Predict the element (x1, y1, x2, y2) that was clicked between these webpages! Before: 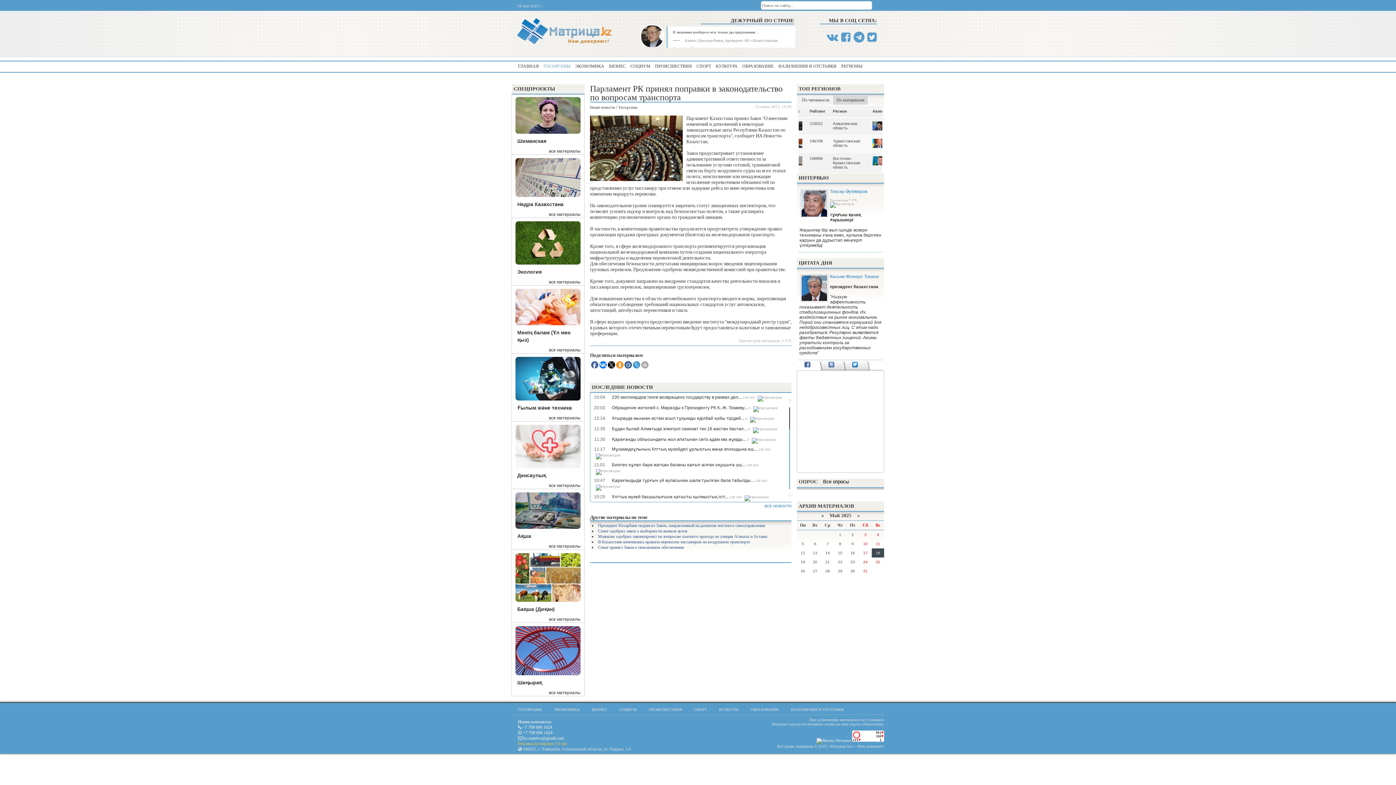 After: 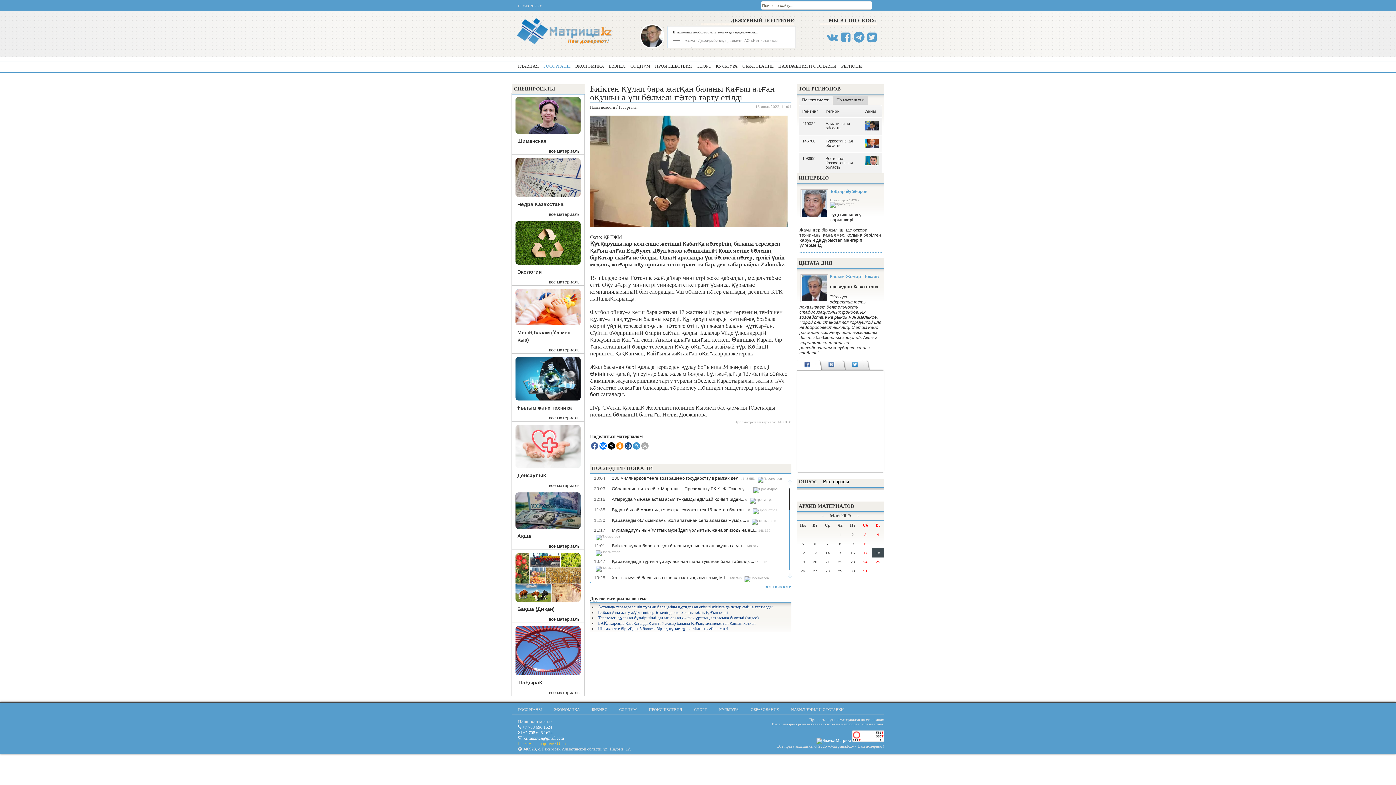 Action: bbox: (612, 462, 745, 467) label: Биіктен құлап бара жатқан баланы қағып алған оқушыға үш...